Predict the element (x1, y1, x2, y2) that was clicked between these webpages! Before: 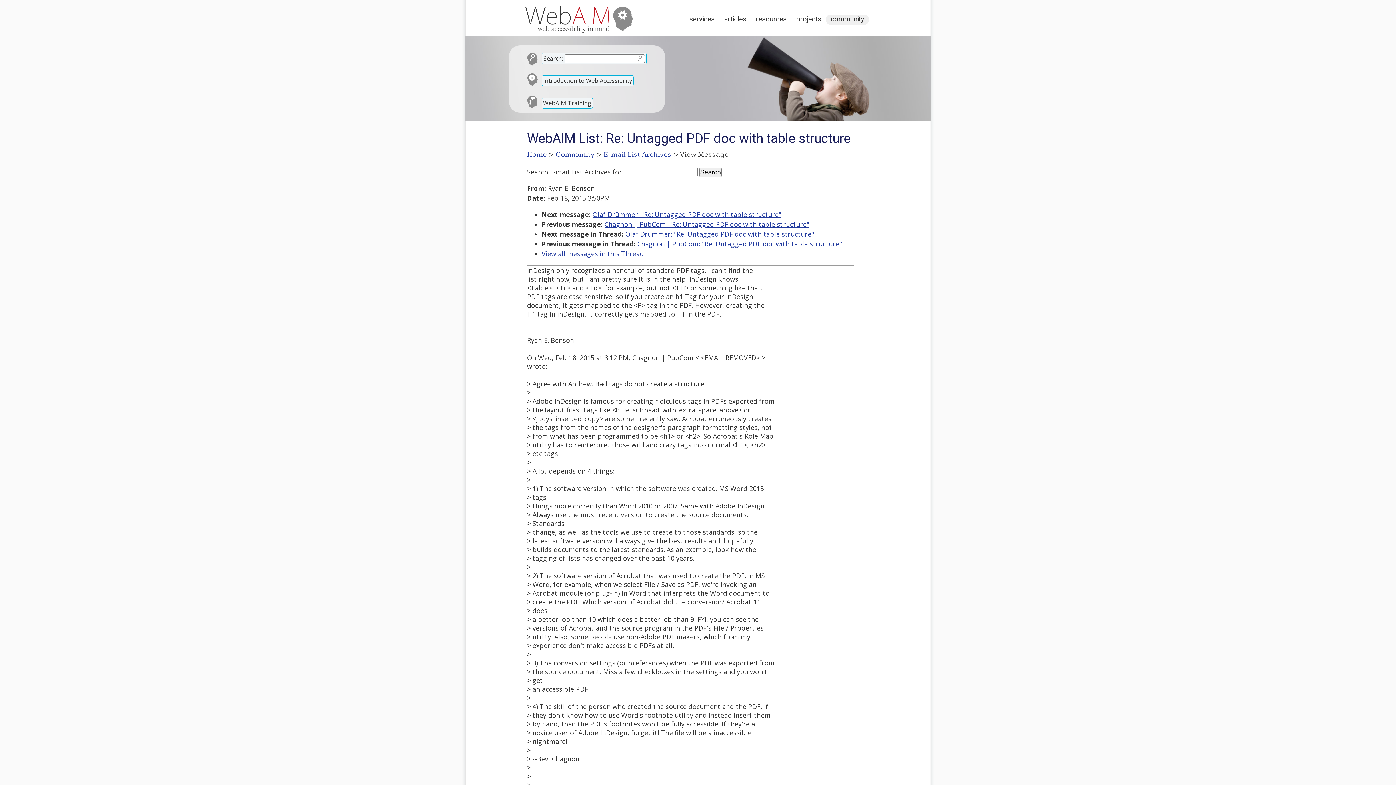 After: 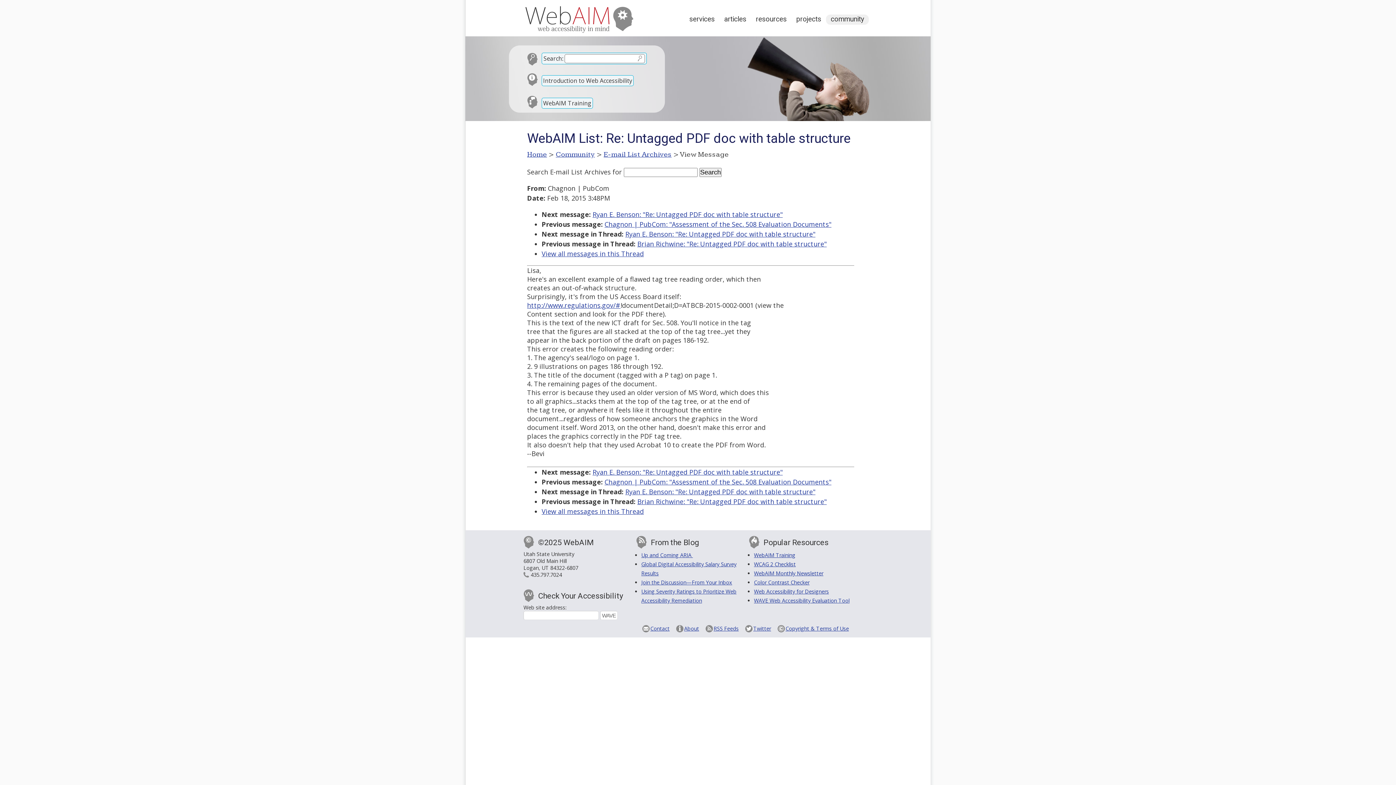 Action: label: Chagnon | PubCom: "Re: Untagged PDF doc with table structure" bbox: (604, 220, 809, 228)